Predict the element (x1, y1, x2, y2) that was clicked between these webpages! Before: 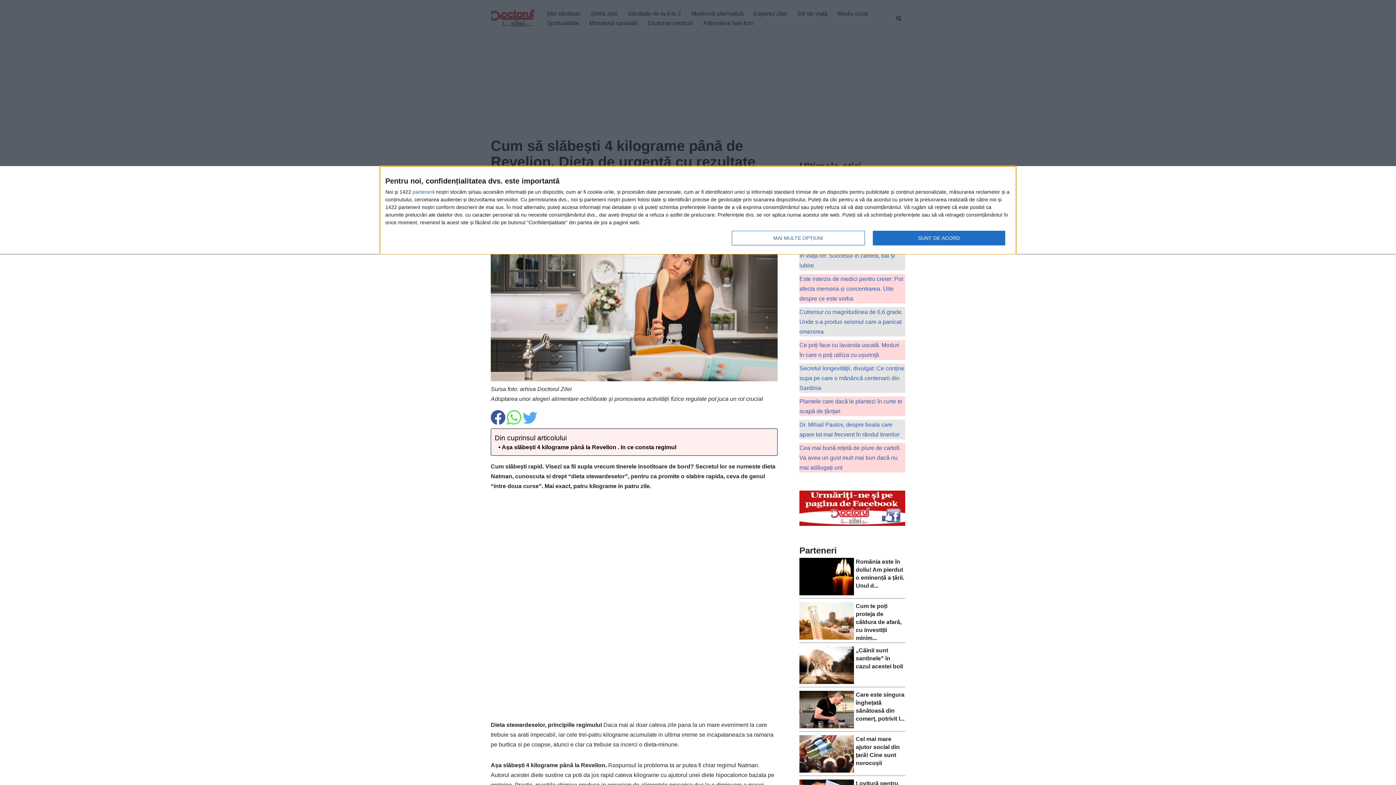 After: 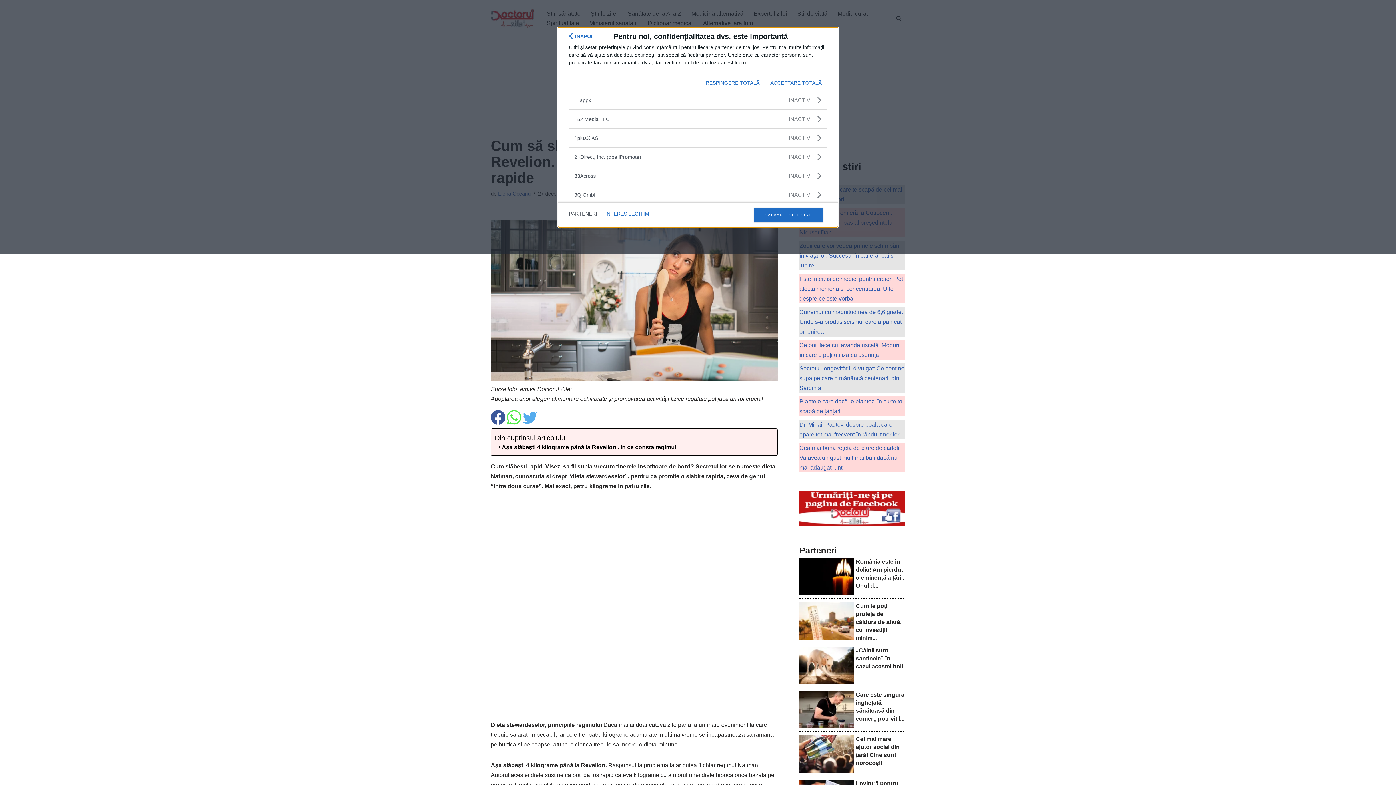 Action: bbox: (412, 189, 433, 194) label: parteneri